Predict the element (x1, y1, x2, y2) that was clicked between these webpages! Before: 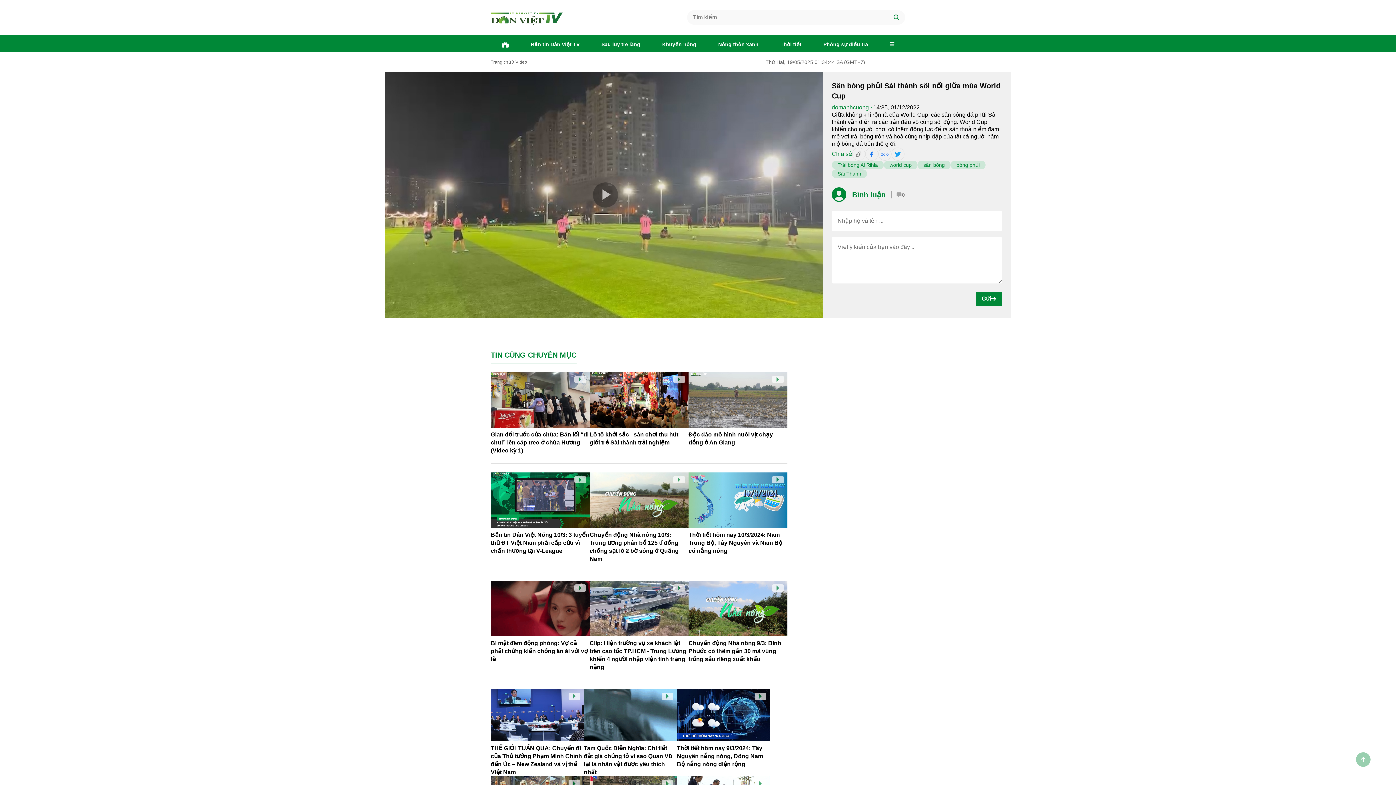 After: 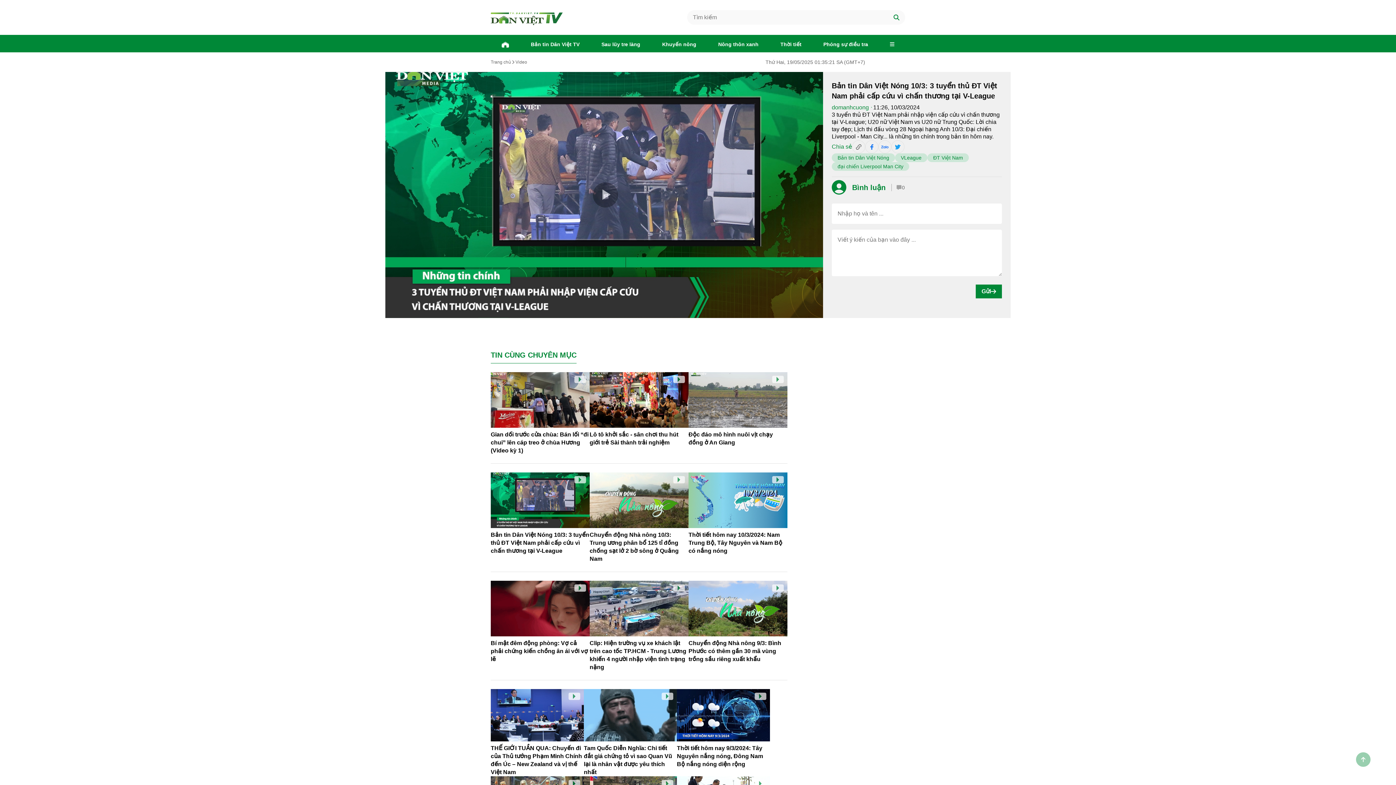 Action: label: Bản tin Dân Việt Nóng 10/3: 3 tuyển thủ ĐT Việt Nam phải cấp cứu vì chấn thương tại V-League bbox: (490, 532, 589, 554)